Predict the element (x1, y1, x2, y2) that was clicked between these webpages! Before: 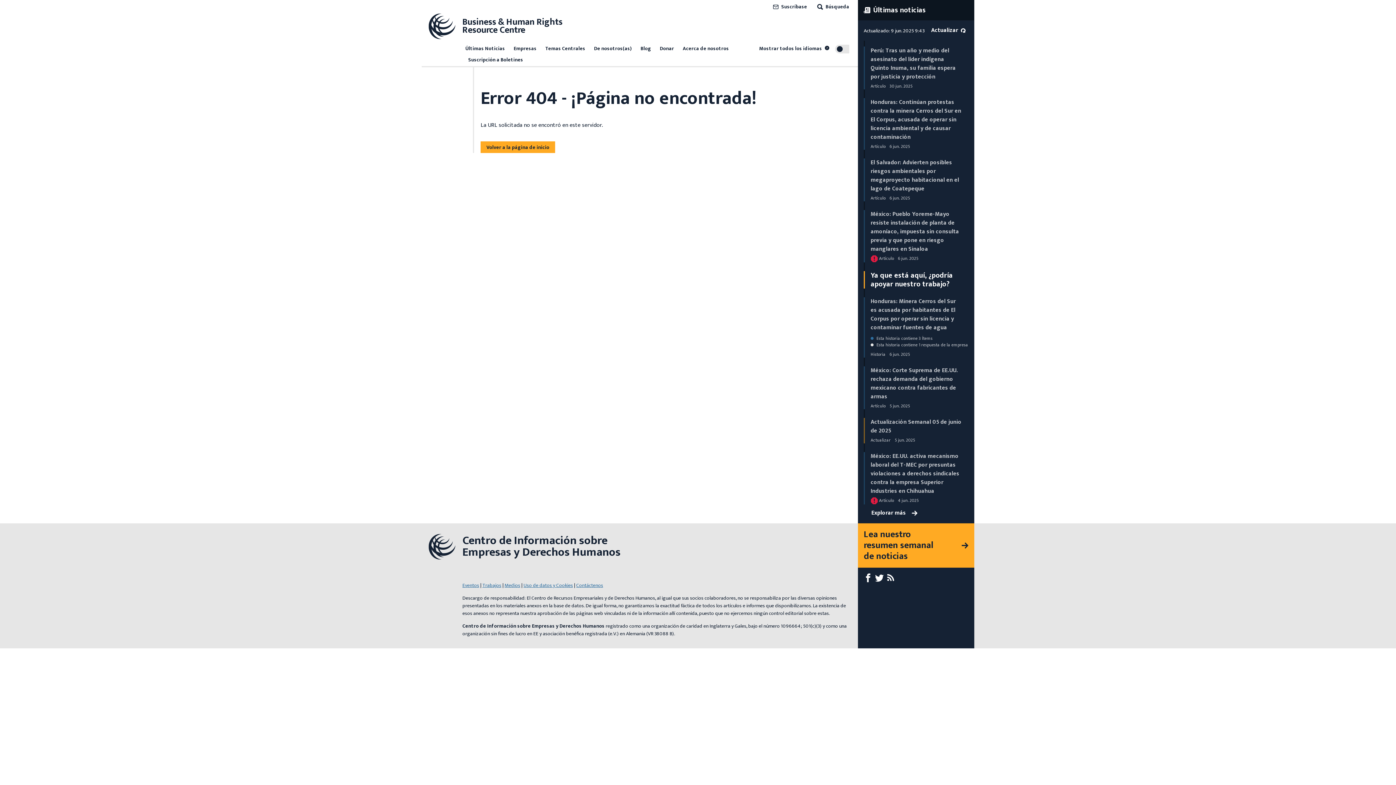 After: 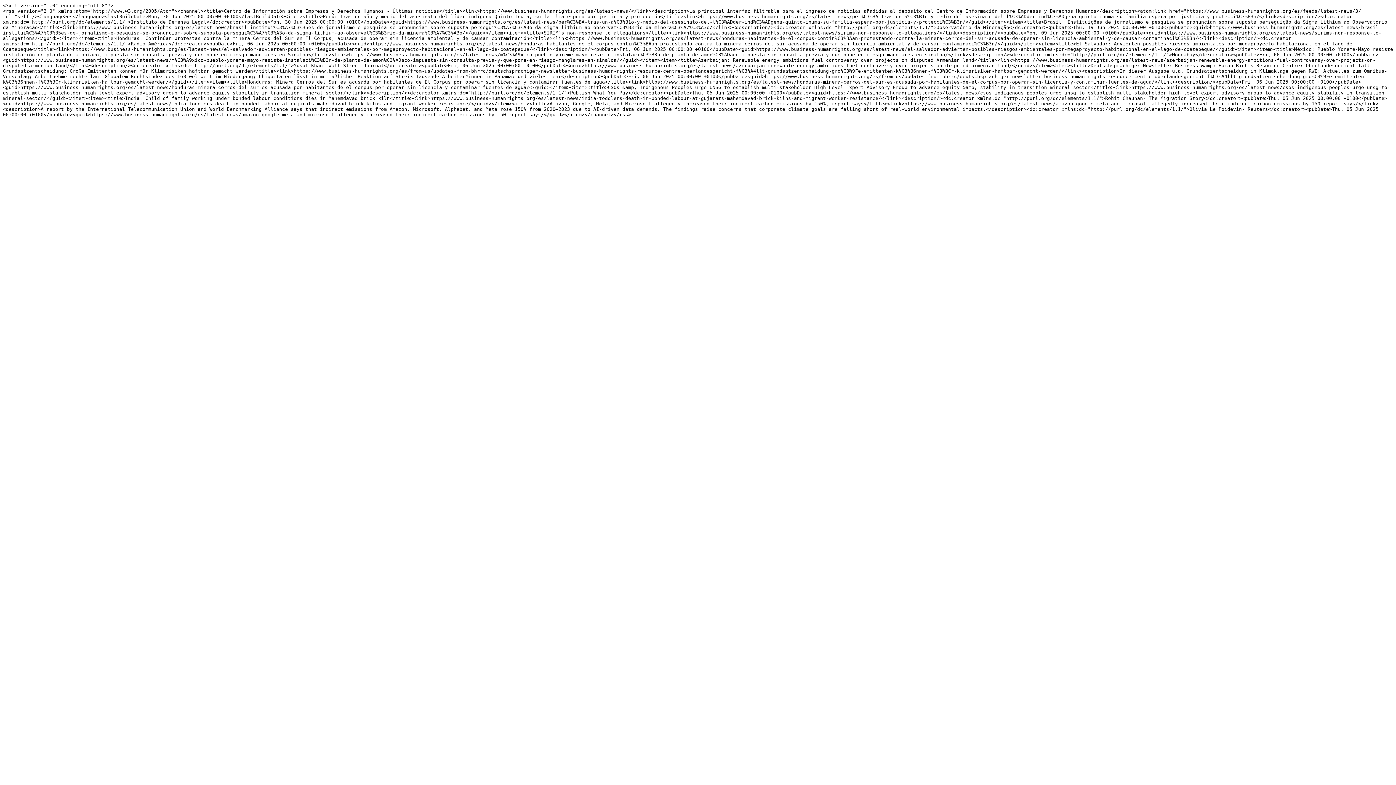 Action: bbox: (886, 573, 896, 582)